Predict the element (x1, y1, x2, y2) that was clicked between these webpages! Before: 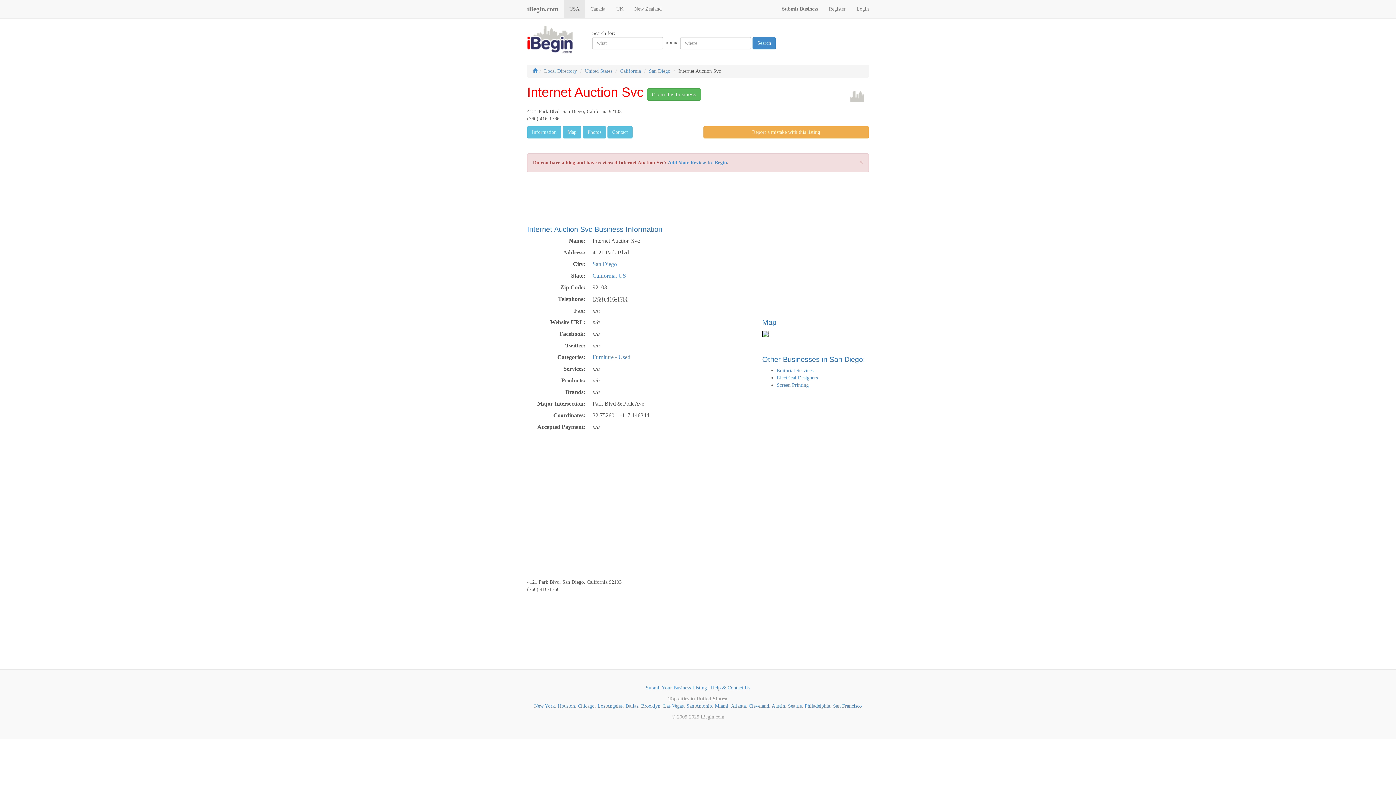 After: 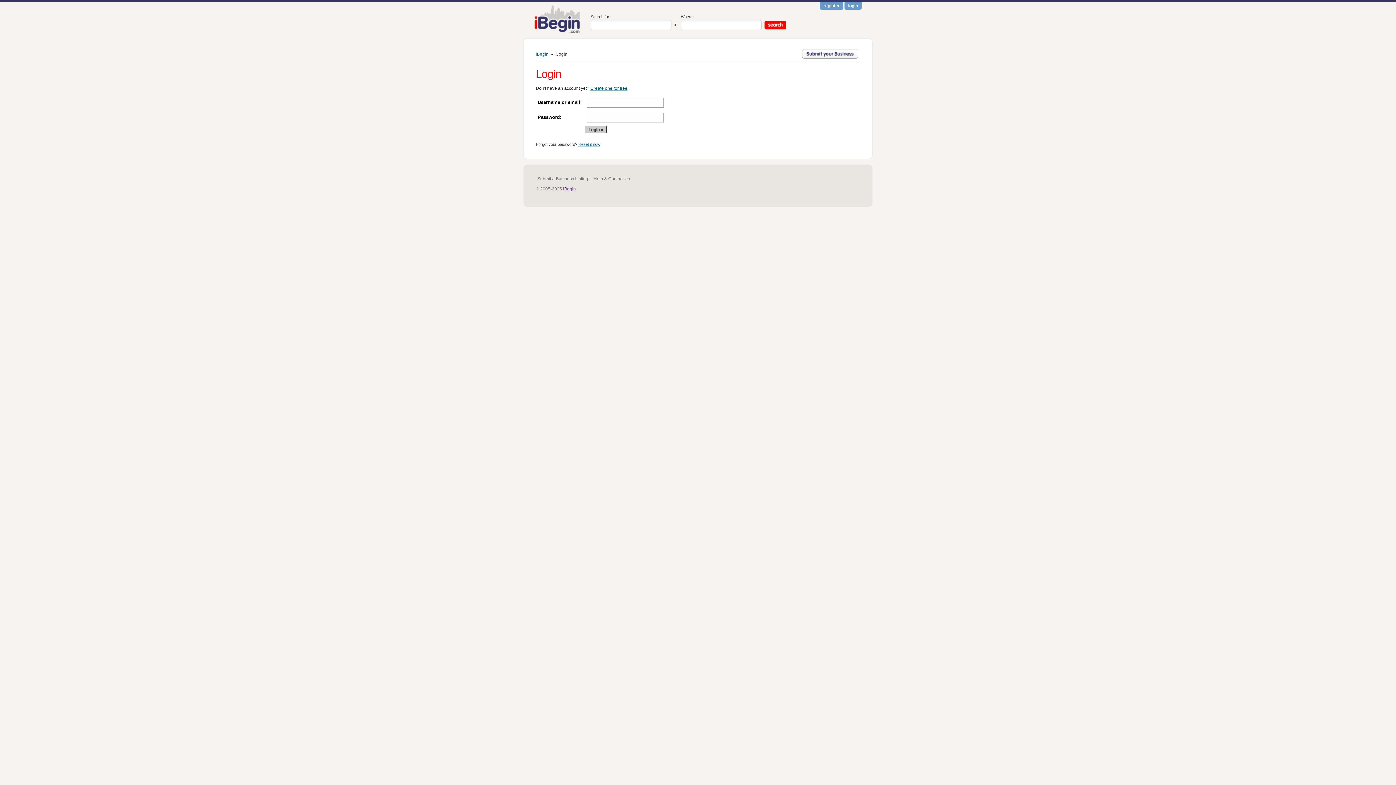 Action: label: Login bbox: (851, 0, 874, 18)